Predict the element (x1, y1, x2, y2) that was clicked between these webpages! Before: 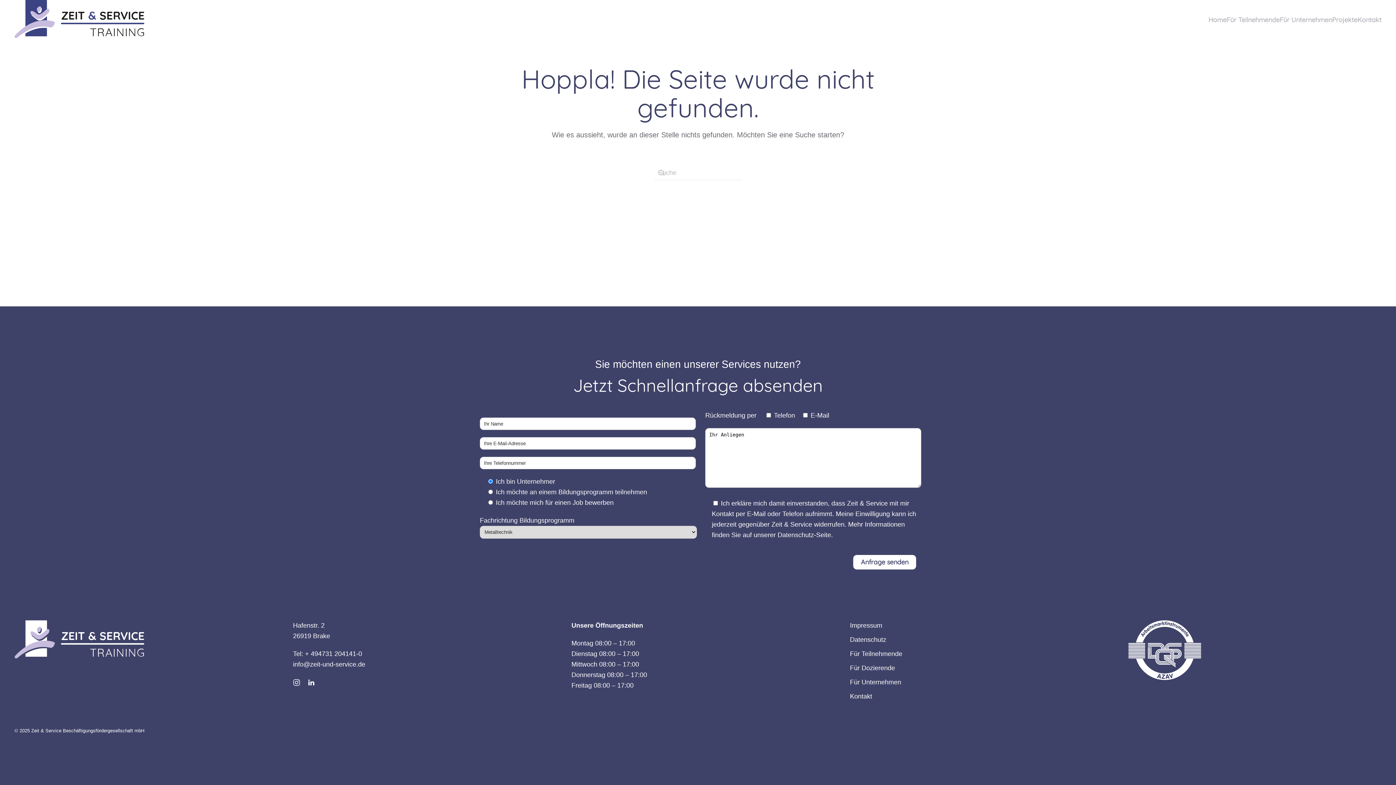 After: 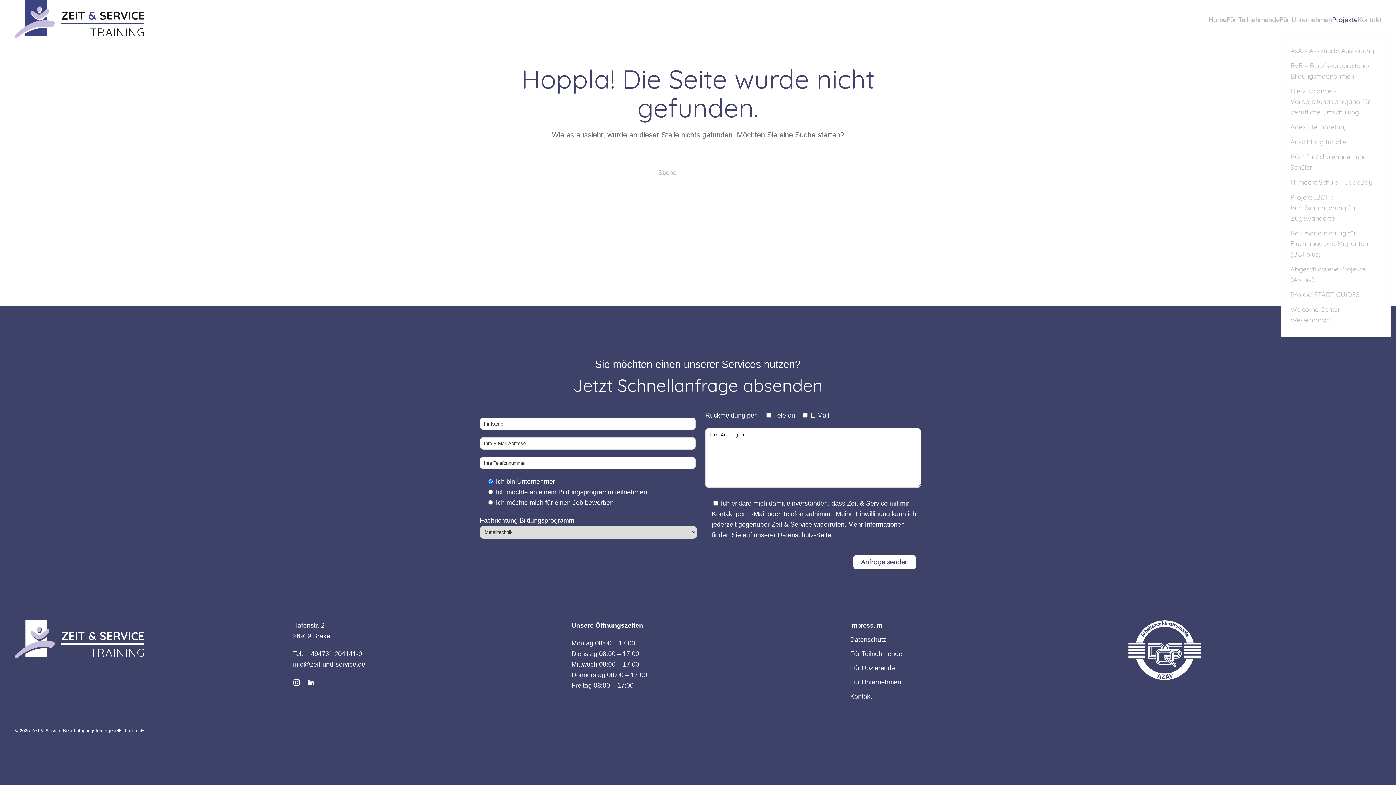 Action: bbox: (1332, 5, 1357, 34) label: Projekte